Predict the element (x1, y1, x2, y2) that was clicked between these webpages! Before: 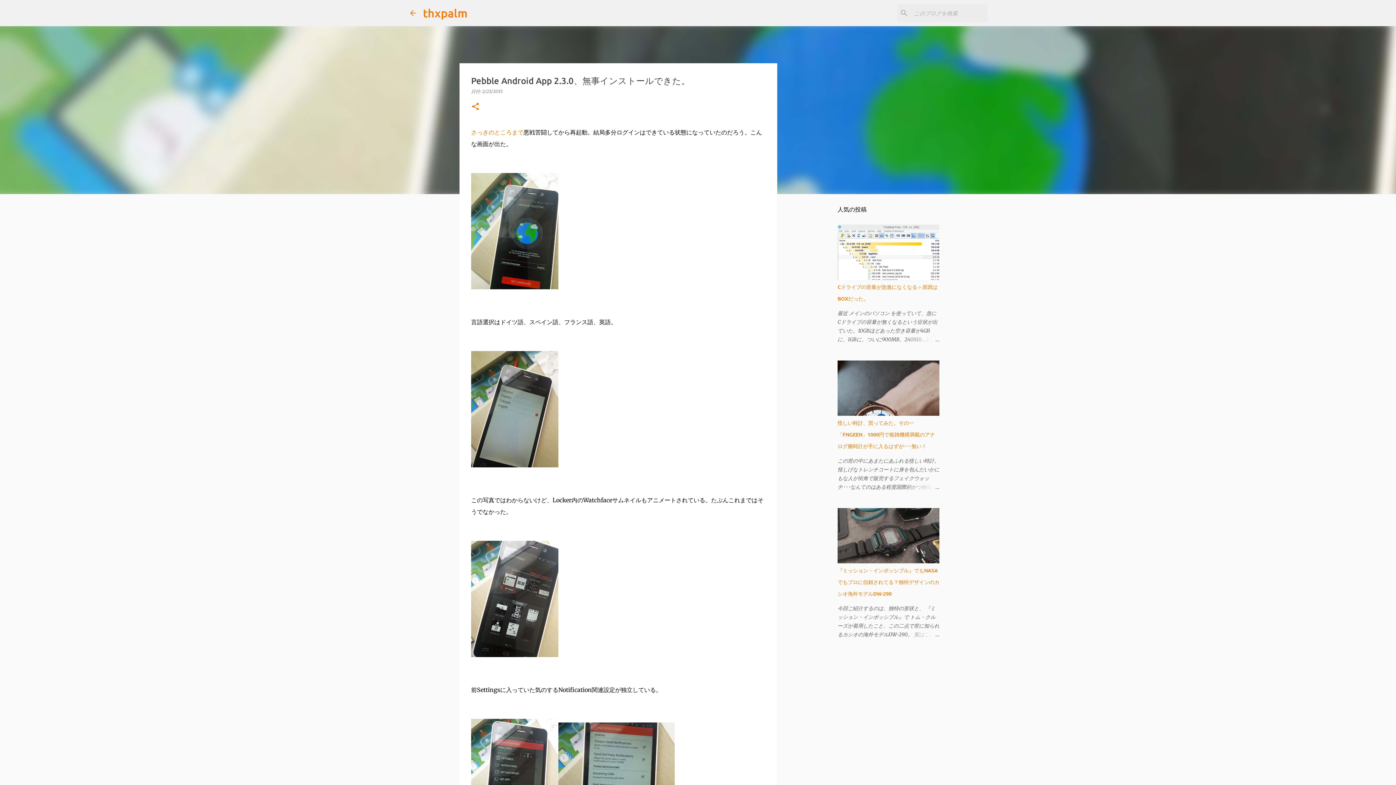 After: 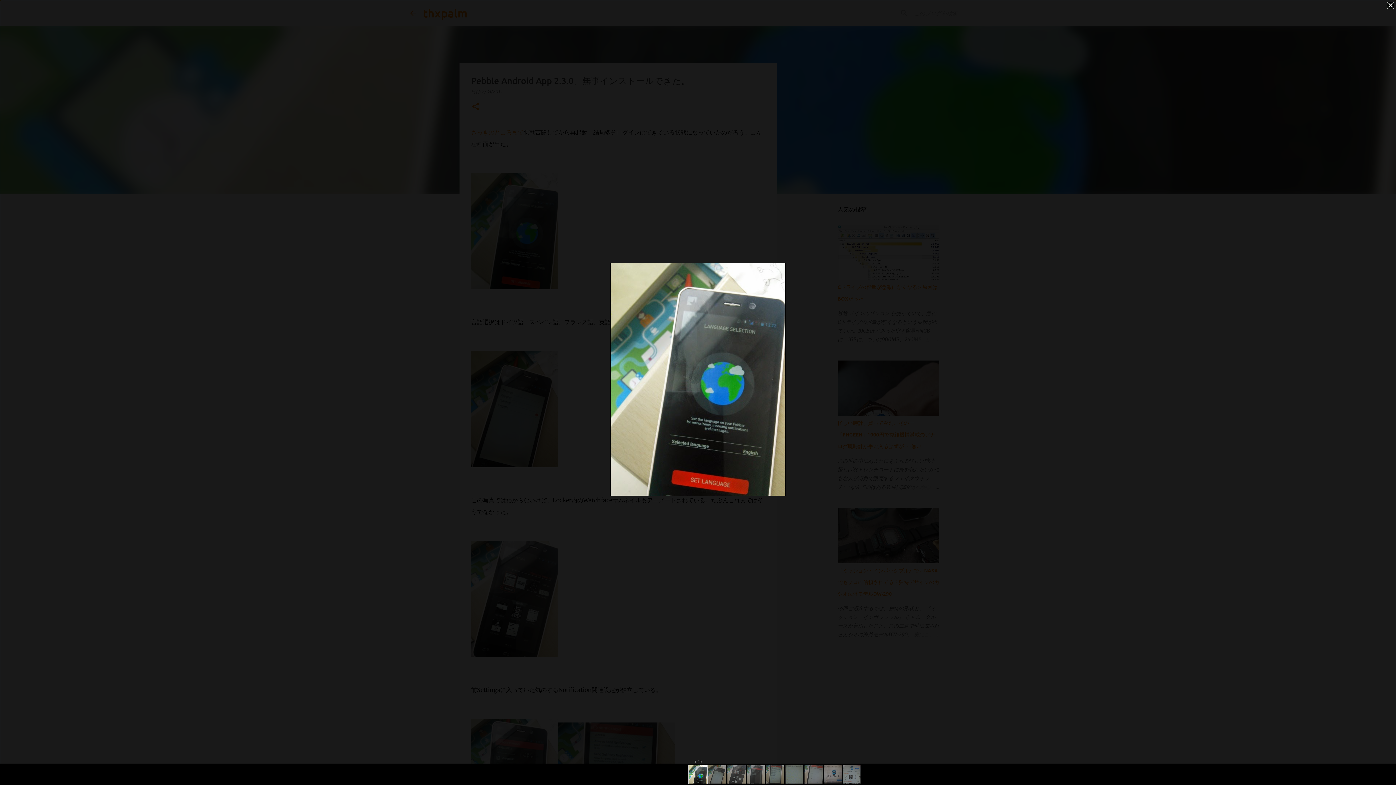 Action: bbox: (471, 173, 558, 293)